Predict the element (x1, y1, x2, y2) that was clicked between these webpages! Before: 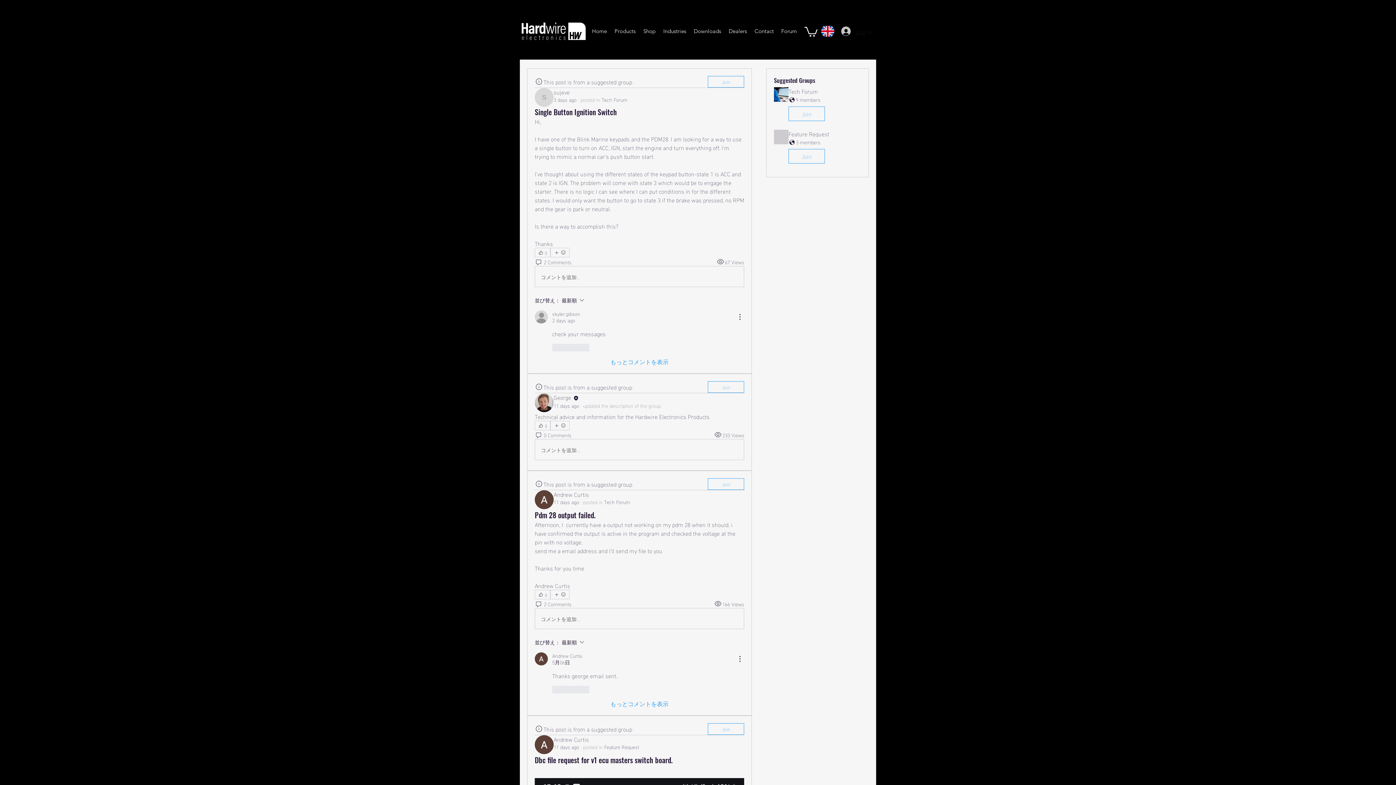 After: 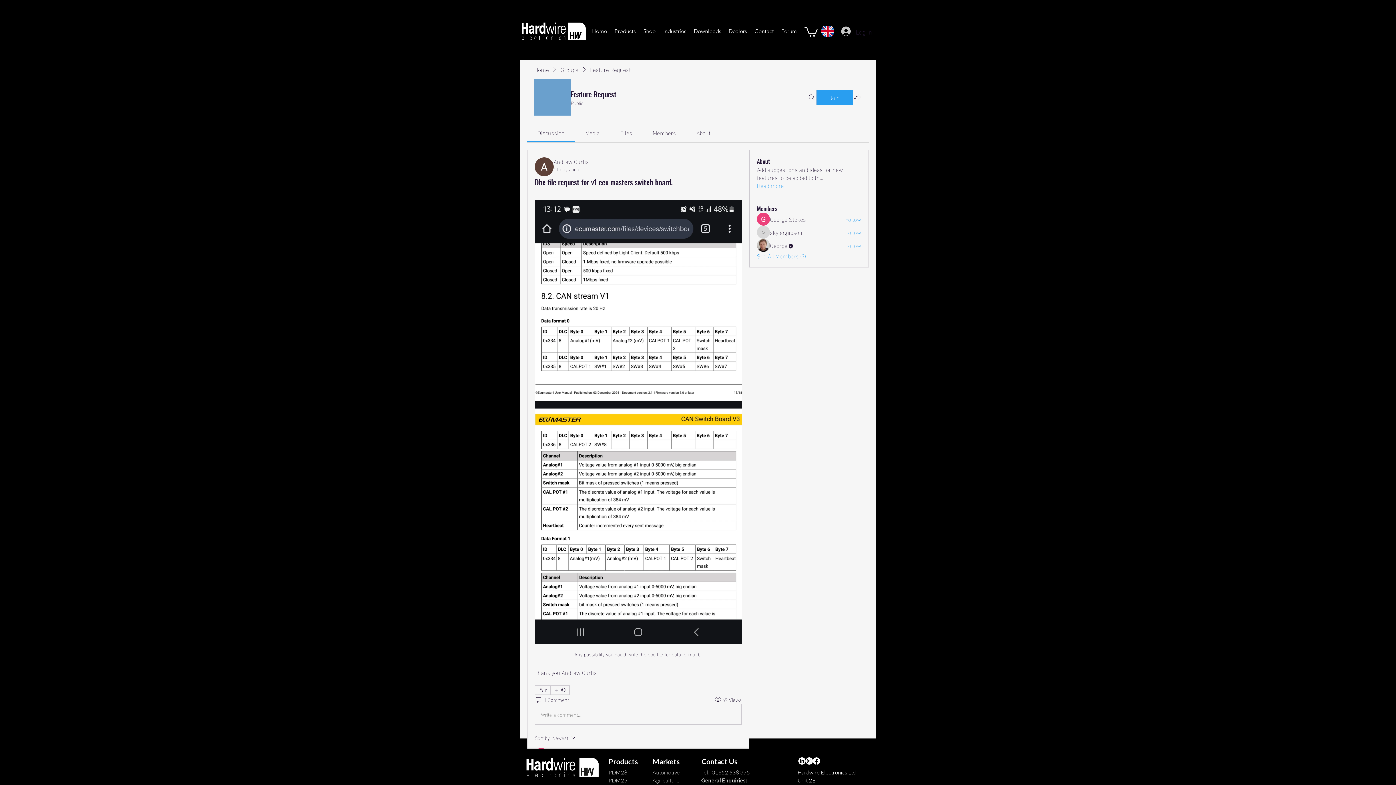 Action: bbox: (604, 742, 639, 751) label: Feature Request